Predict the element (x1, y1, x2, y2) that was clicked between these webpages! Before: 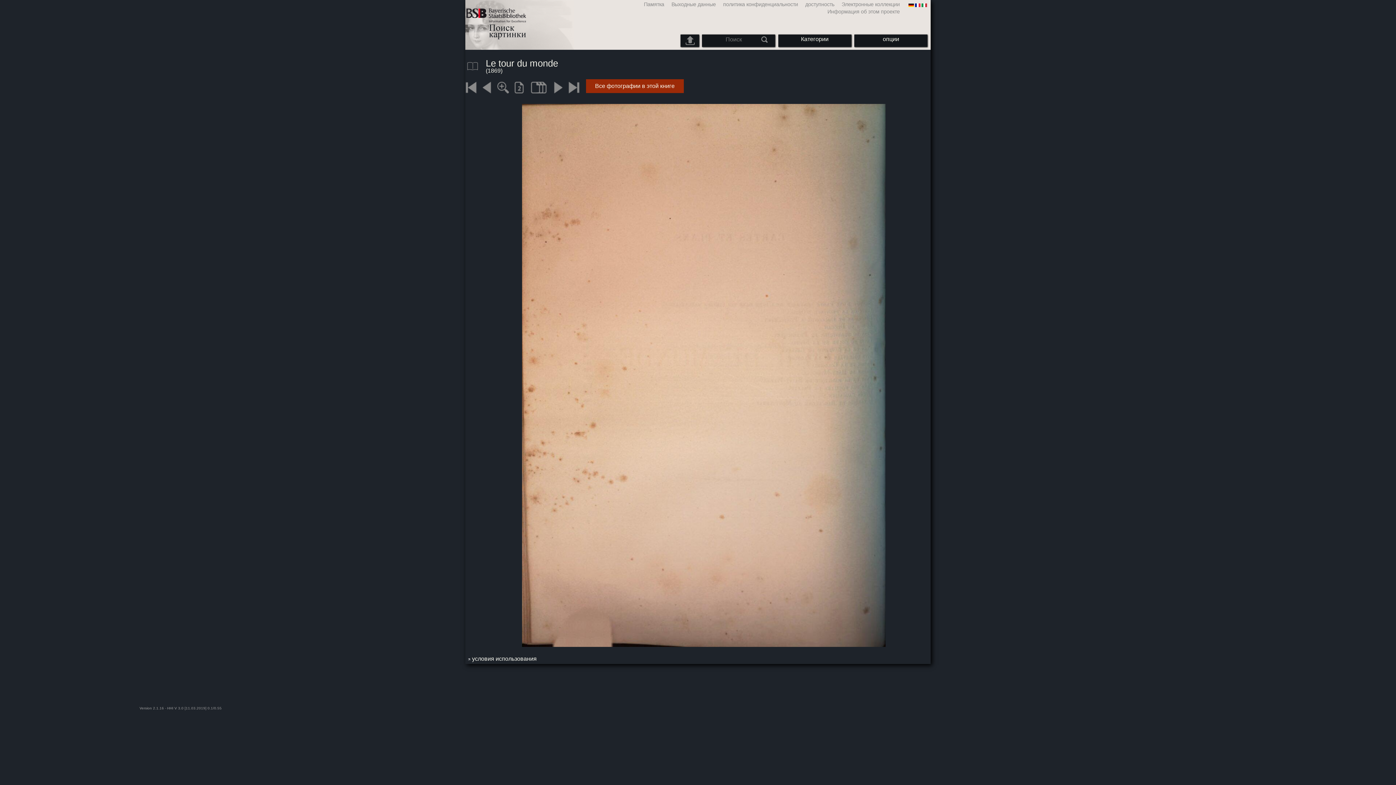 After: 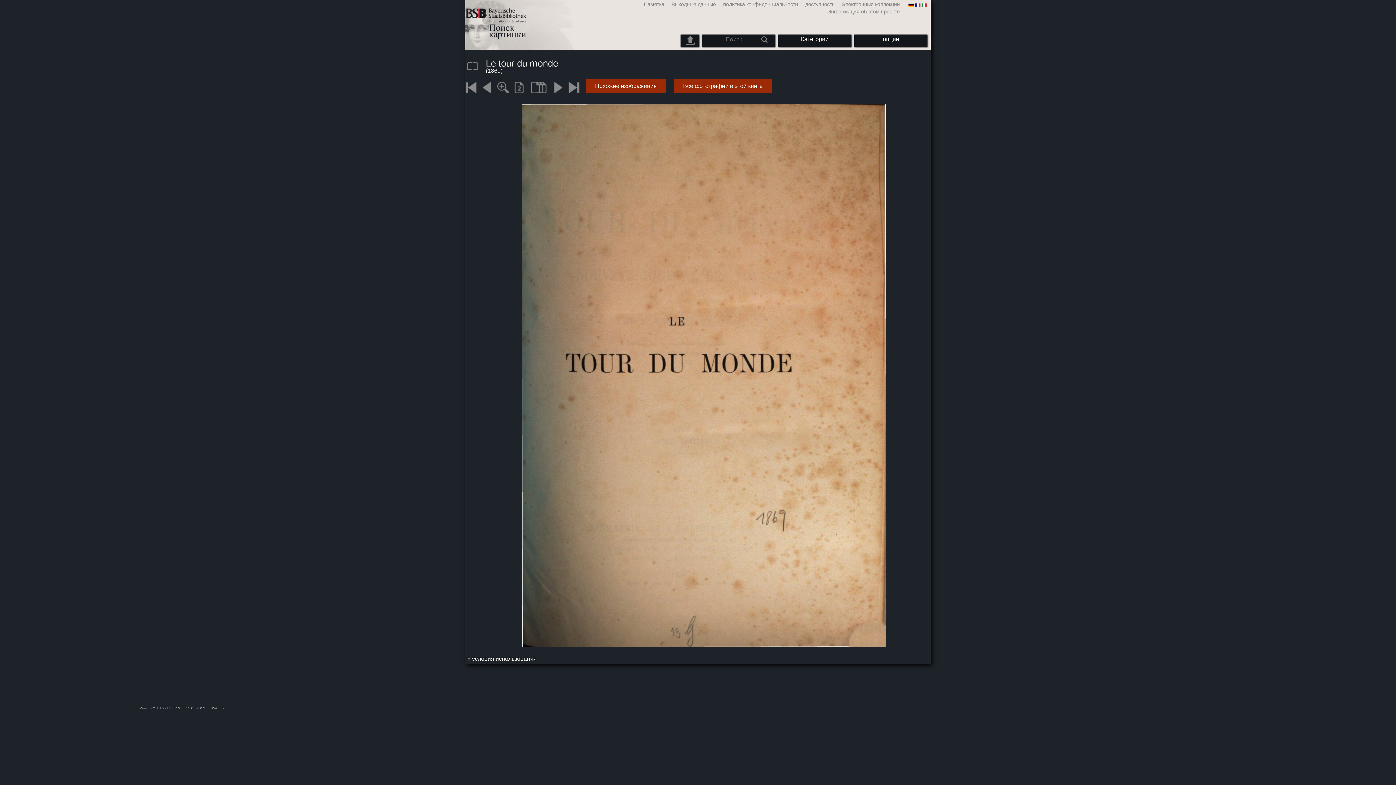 Action: bbox: (465, 103, 885, 647)